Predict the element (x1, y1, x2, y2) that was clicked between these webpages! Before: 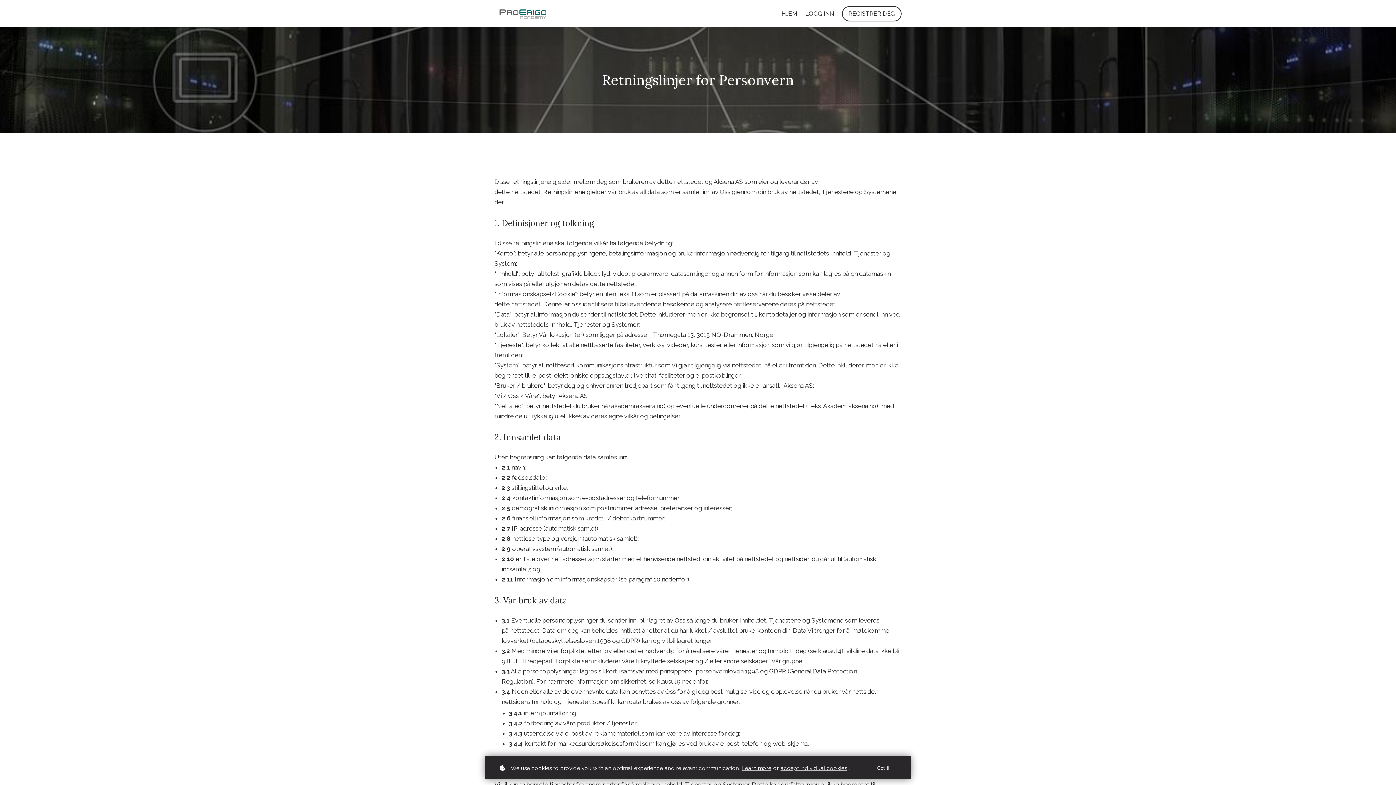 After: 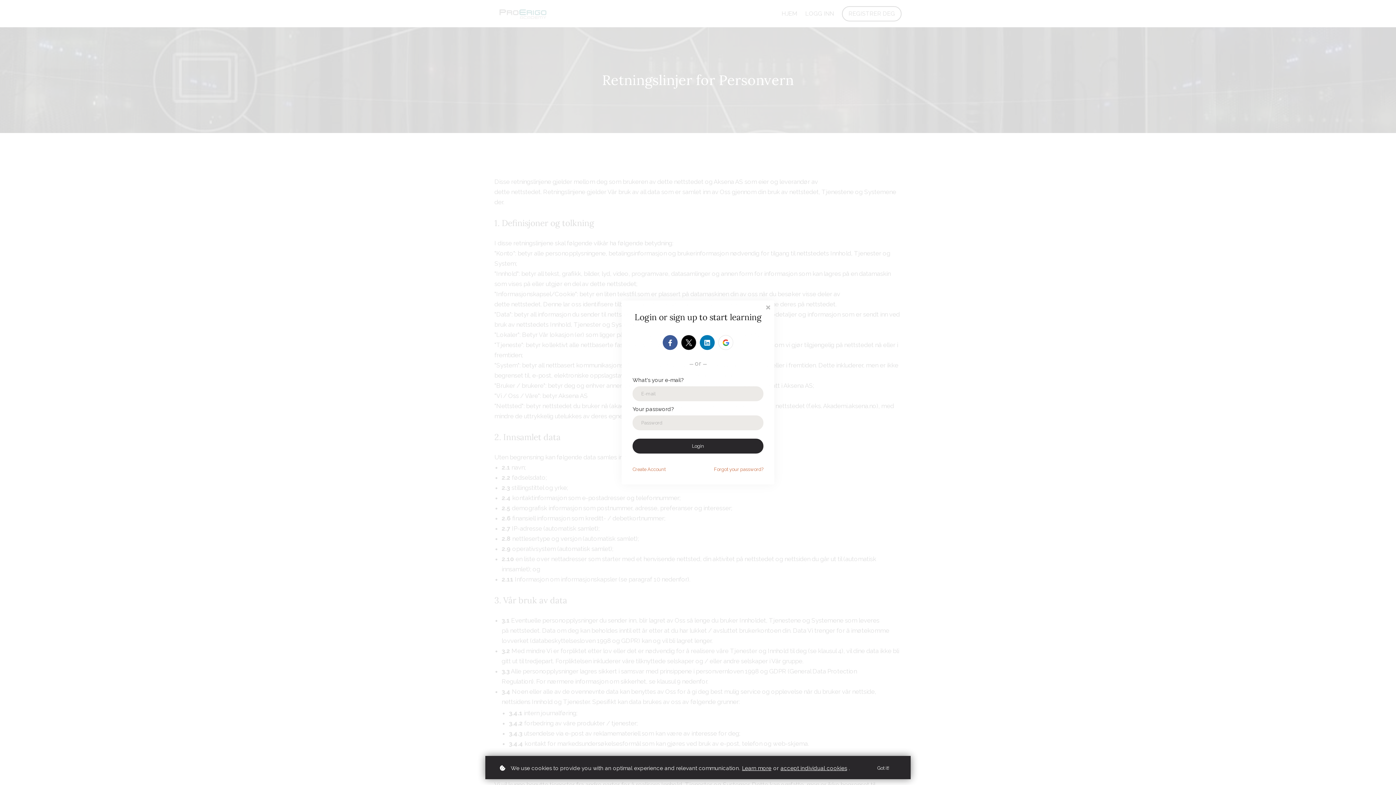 Action: bbox: (805, 8, 834, 18) label: LOGG INN